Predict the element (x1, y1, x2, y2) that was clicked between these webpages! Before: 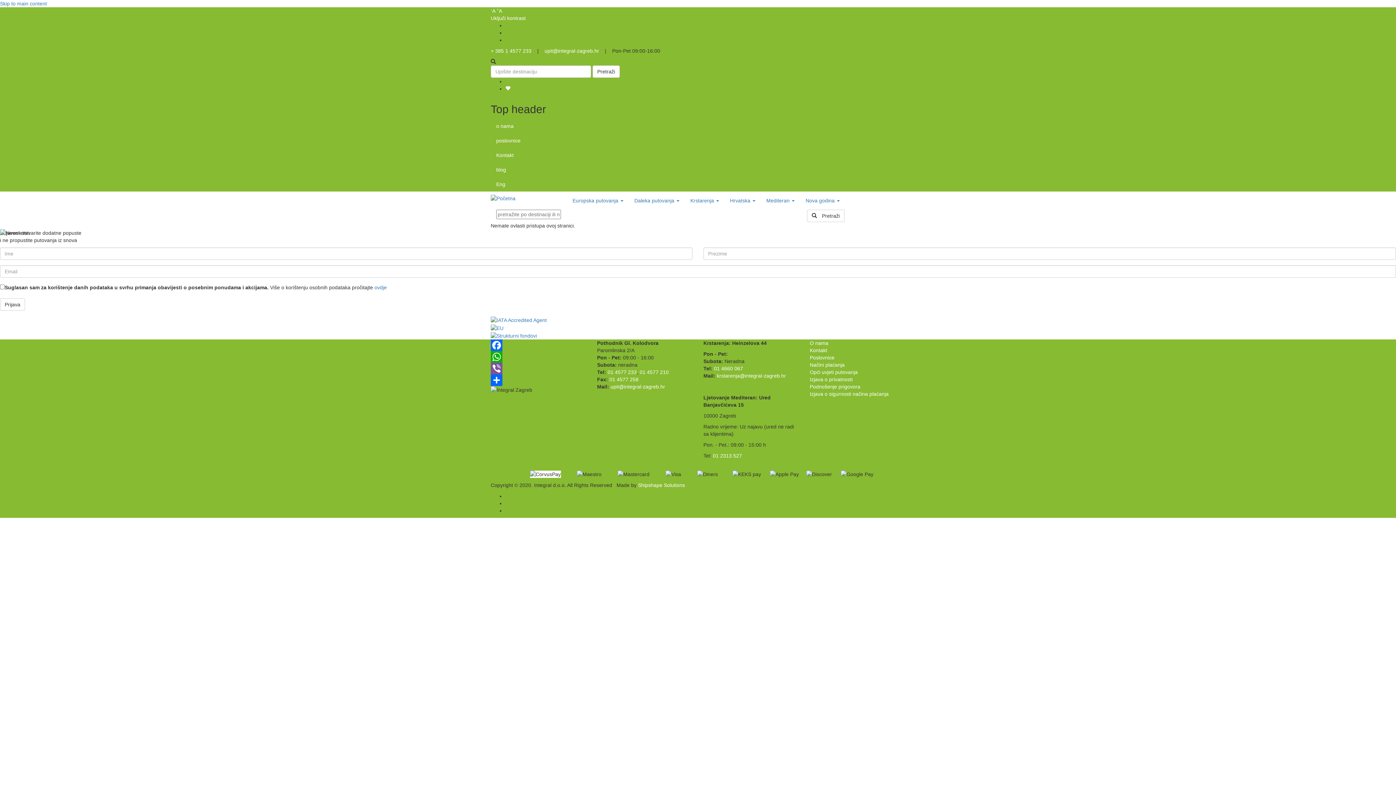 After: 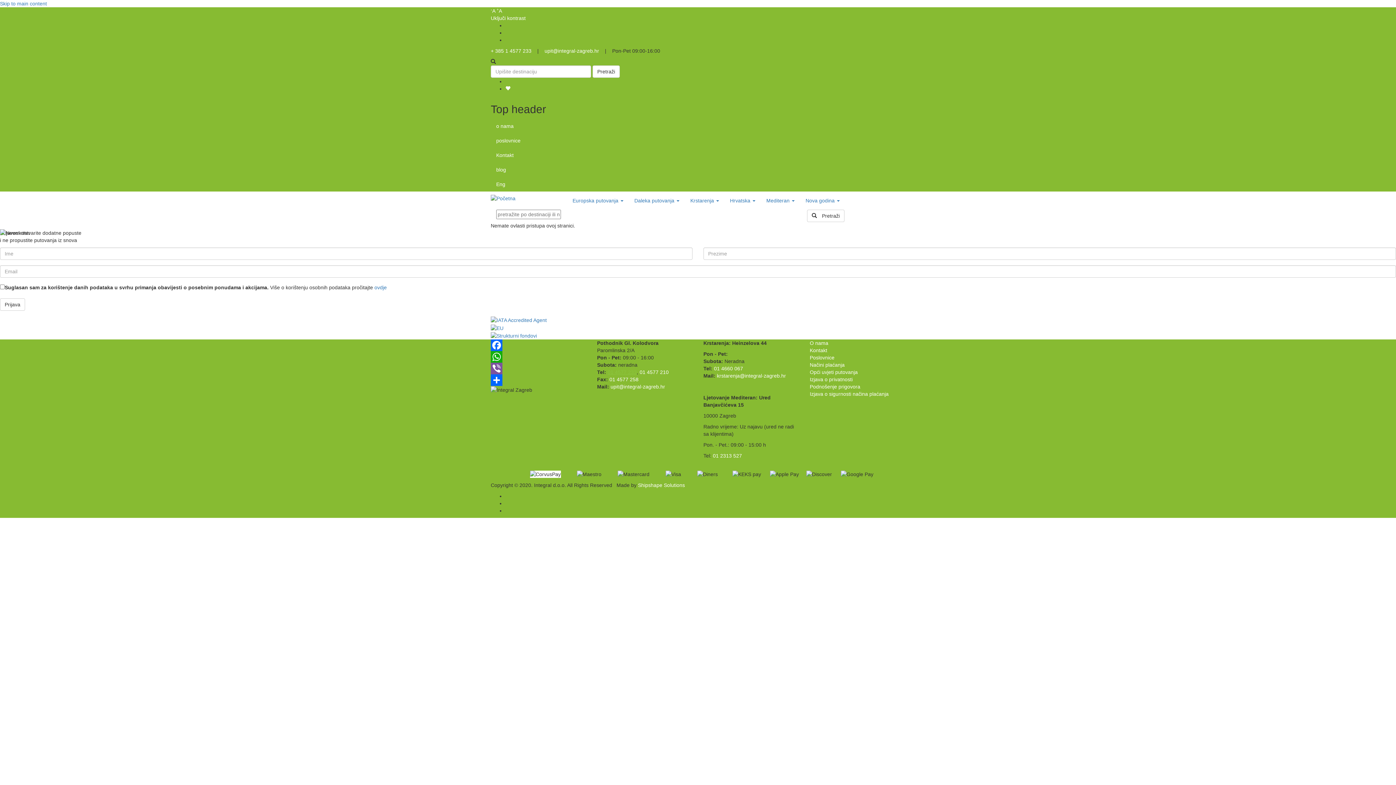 Action: label: 01 4577 233 bbox: (607, 369, 636, 375)